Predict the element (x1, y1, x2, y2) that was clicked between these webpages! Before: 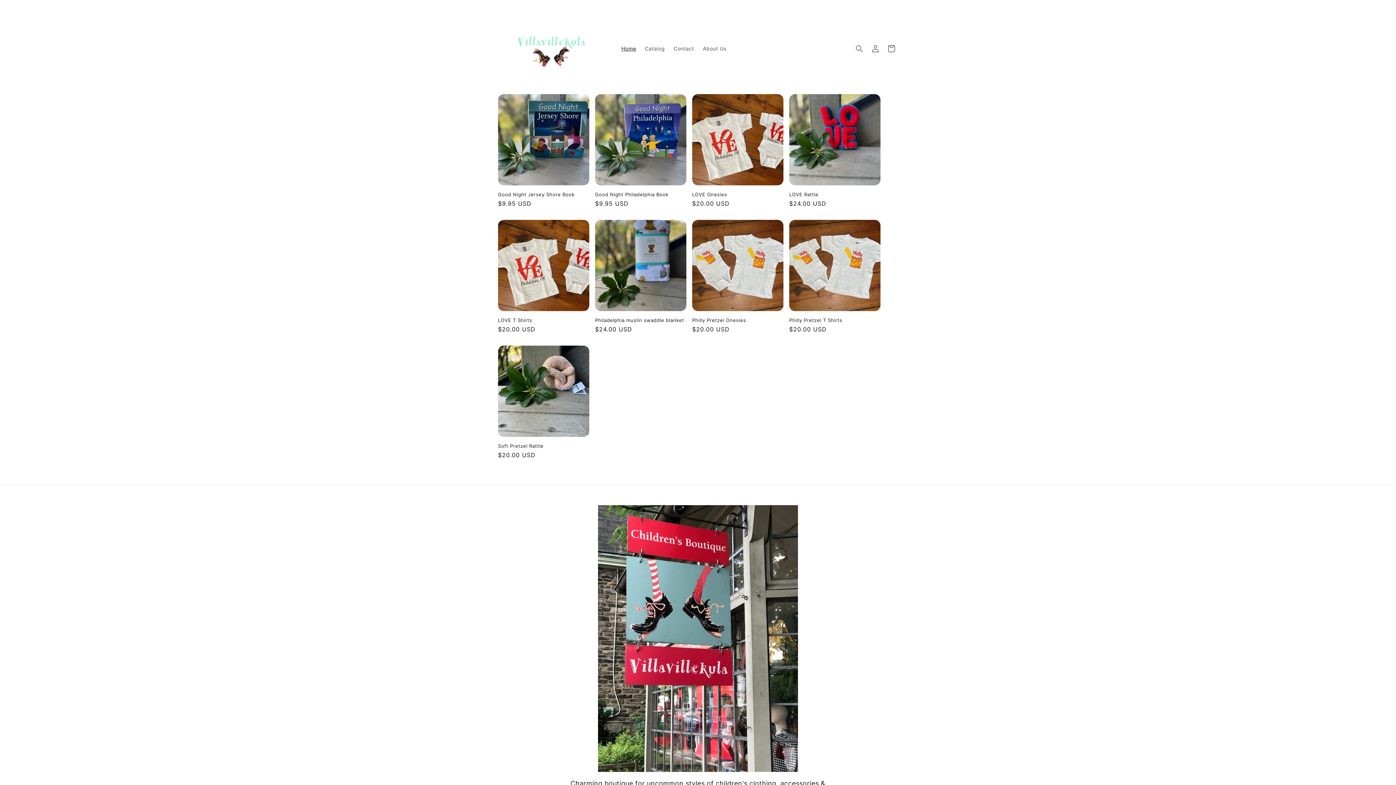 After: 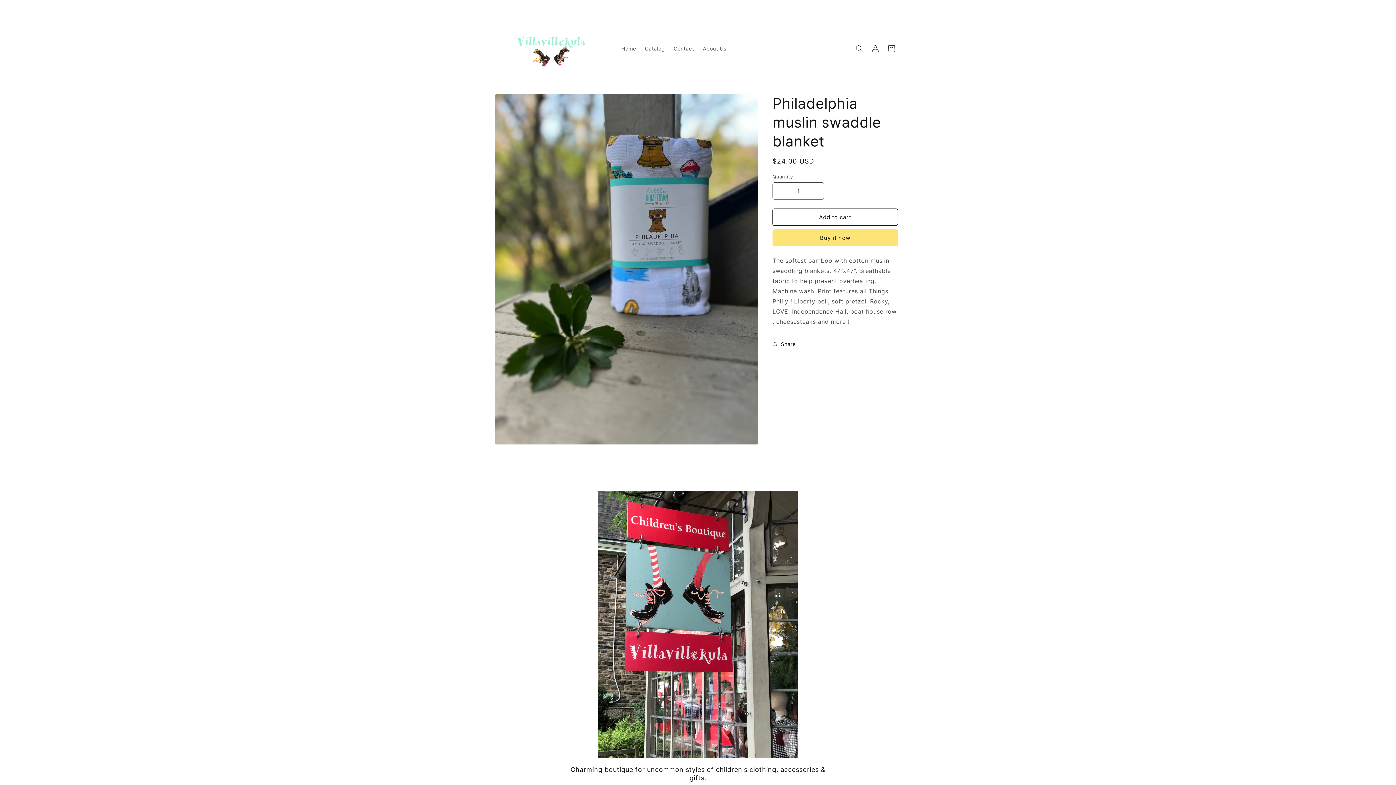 Action: label: Philadelphia muslin swaddle blanket bbox: (595, 317, 686, 323)